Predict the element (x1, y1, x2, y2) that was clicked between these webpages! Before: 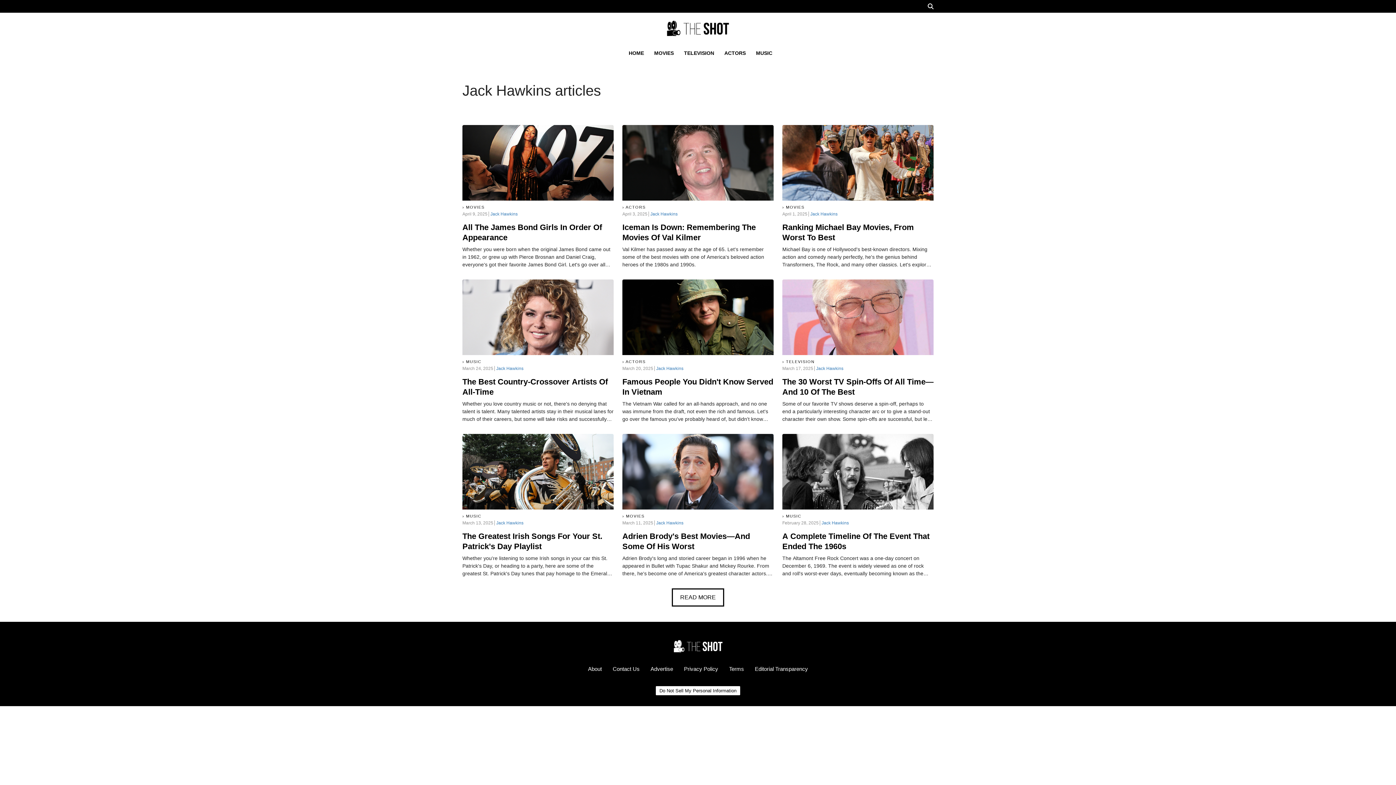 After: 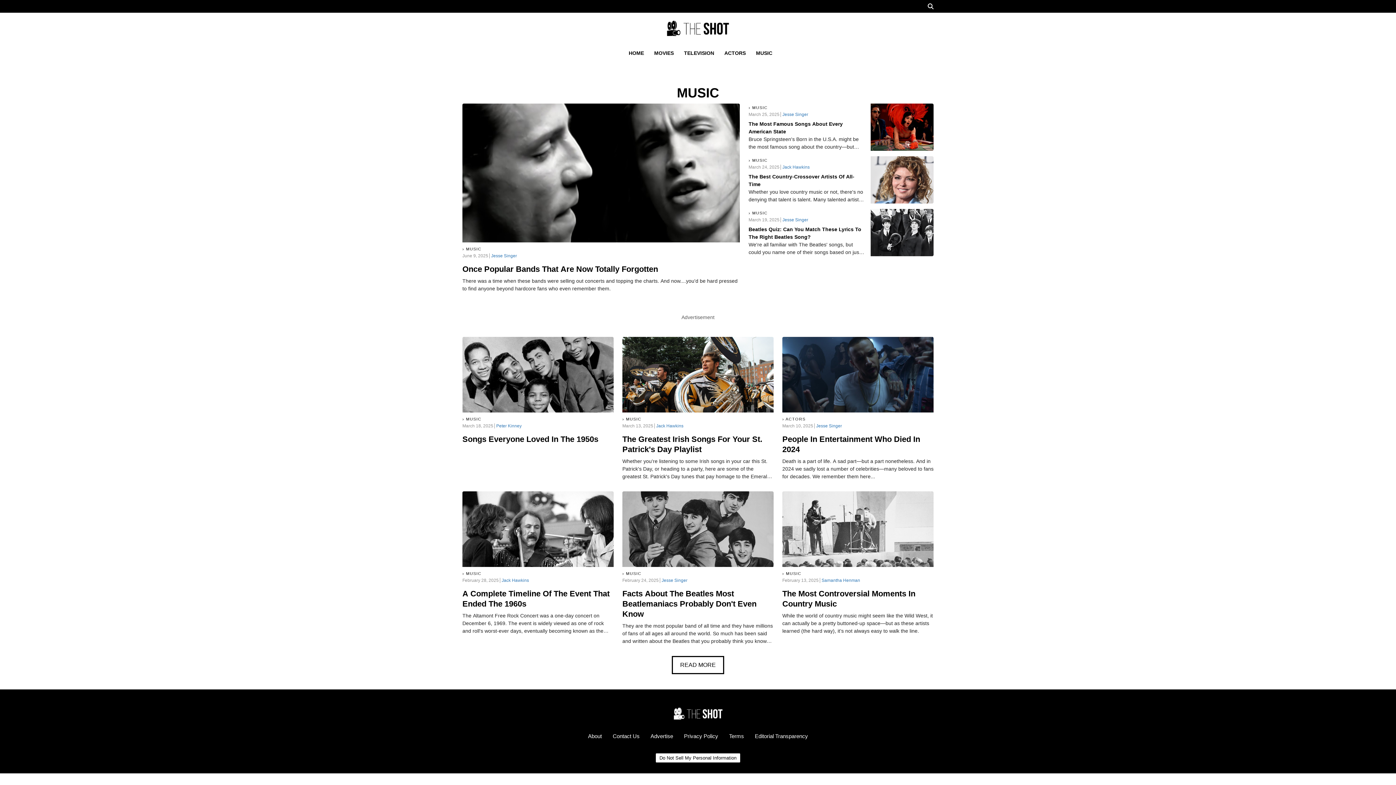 Action: bbox: (782, 513, 801, 519) label: MUSIC